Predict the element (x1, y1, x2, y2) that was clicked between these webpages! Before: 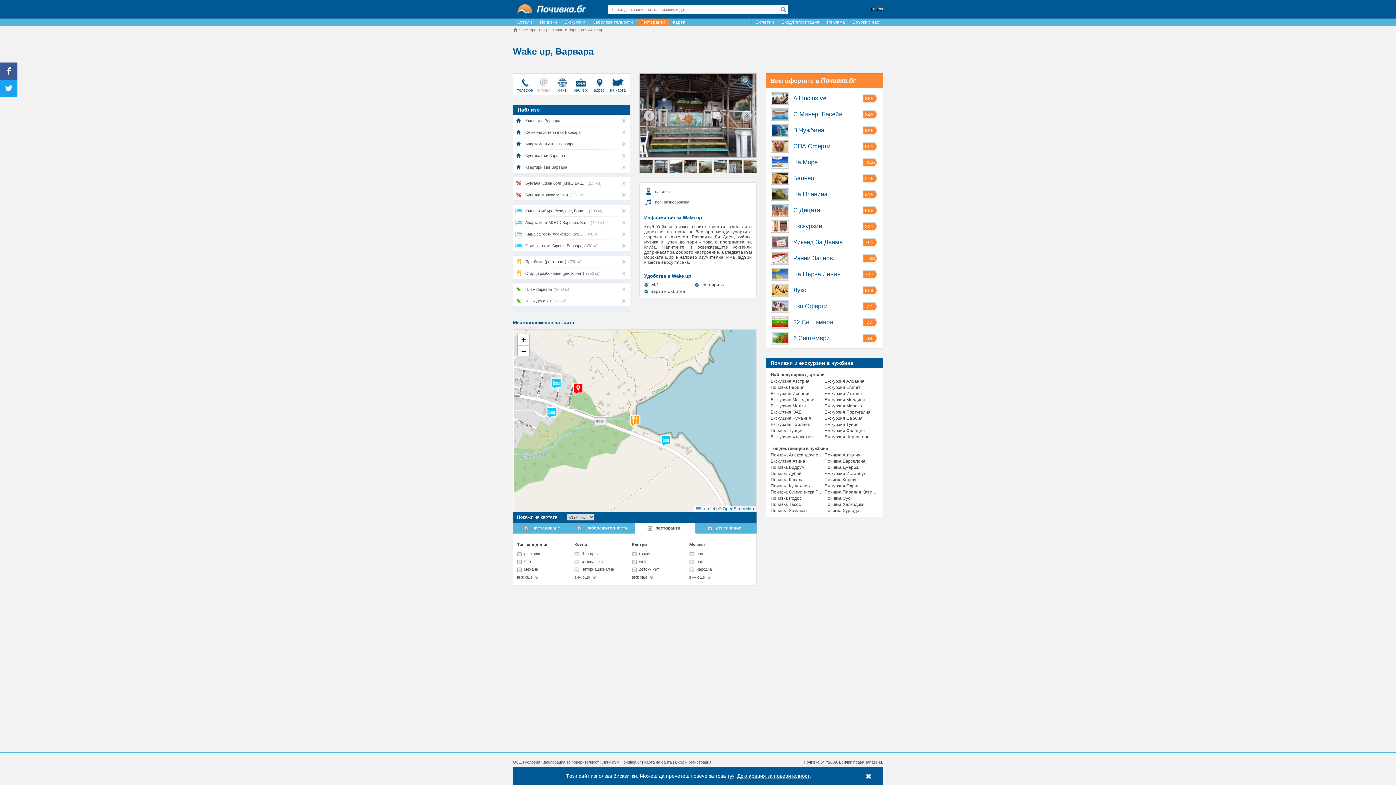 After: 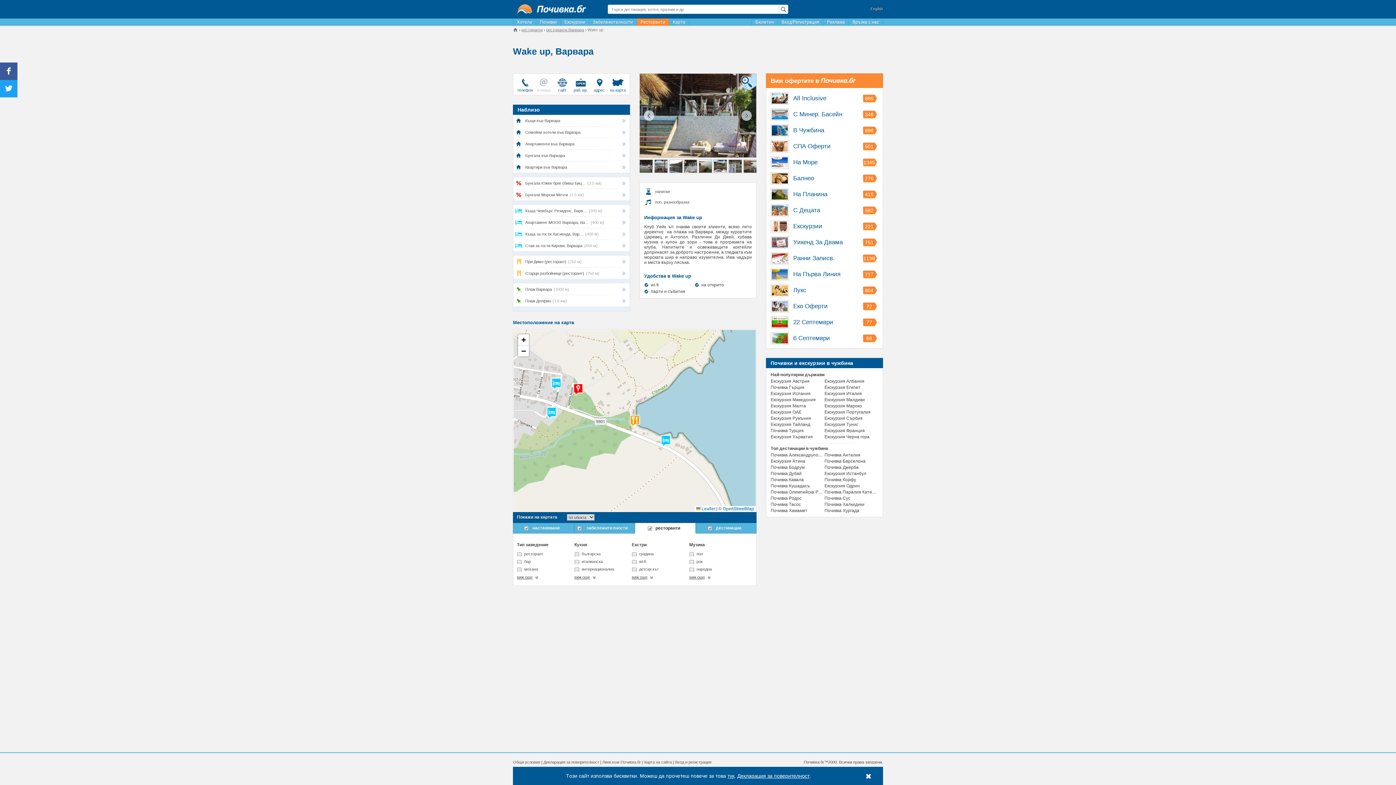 Action: bbox: (684, 159, 697, 173)